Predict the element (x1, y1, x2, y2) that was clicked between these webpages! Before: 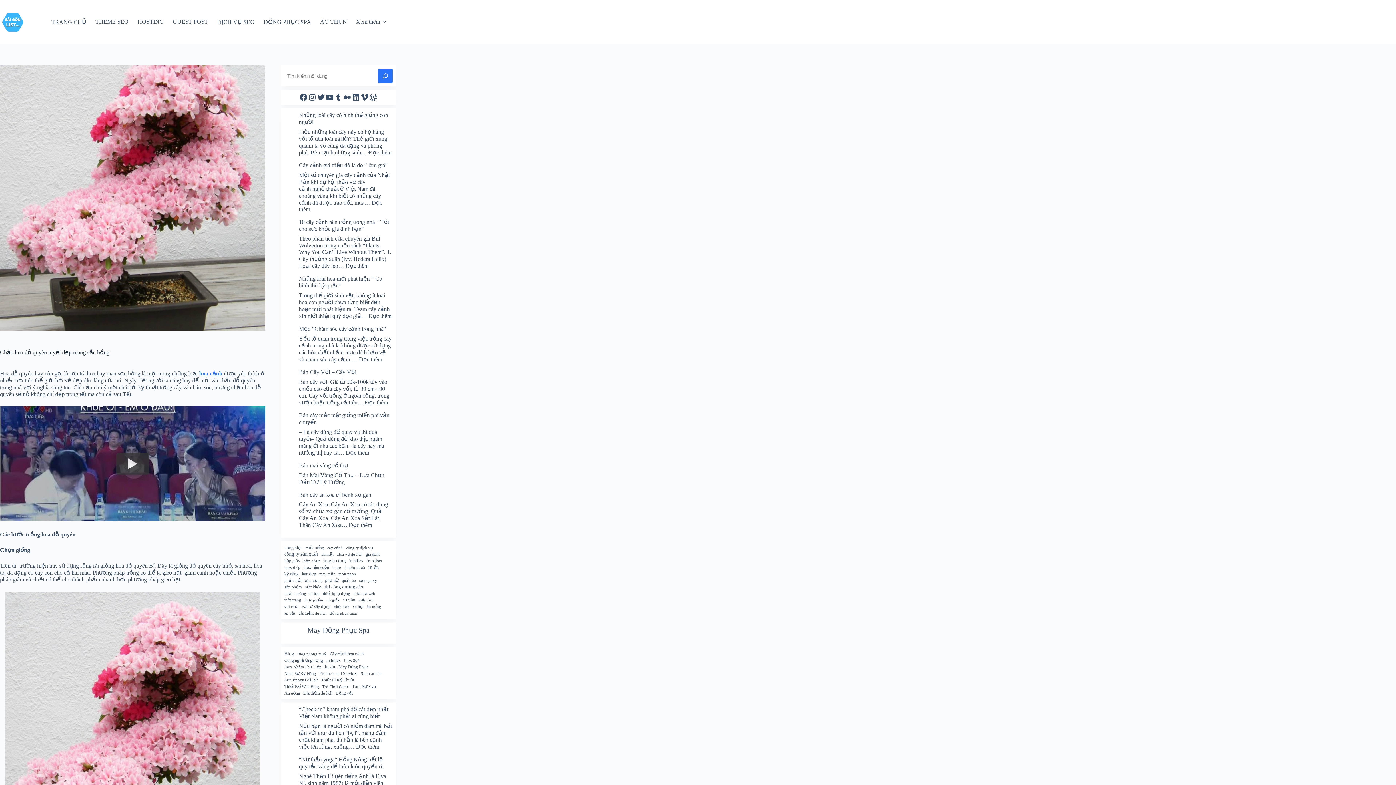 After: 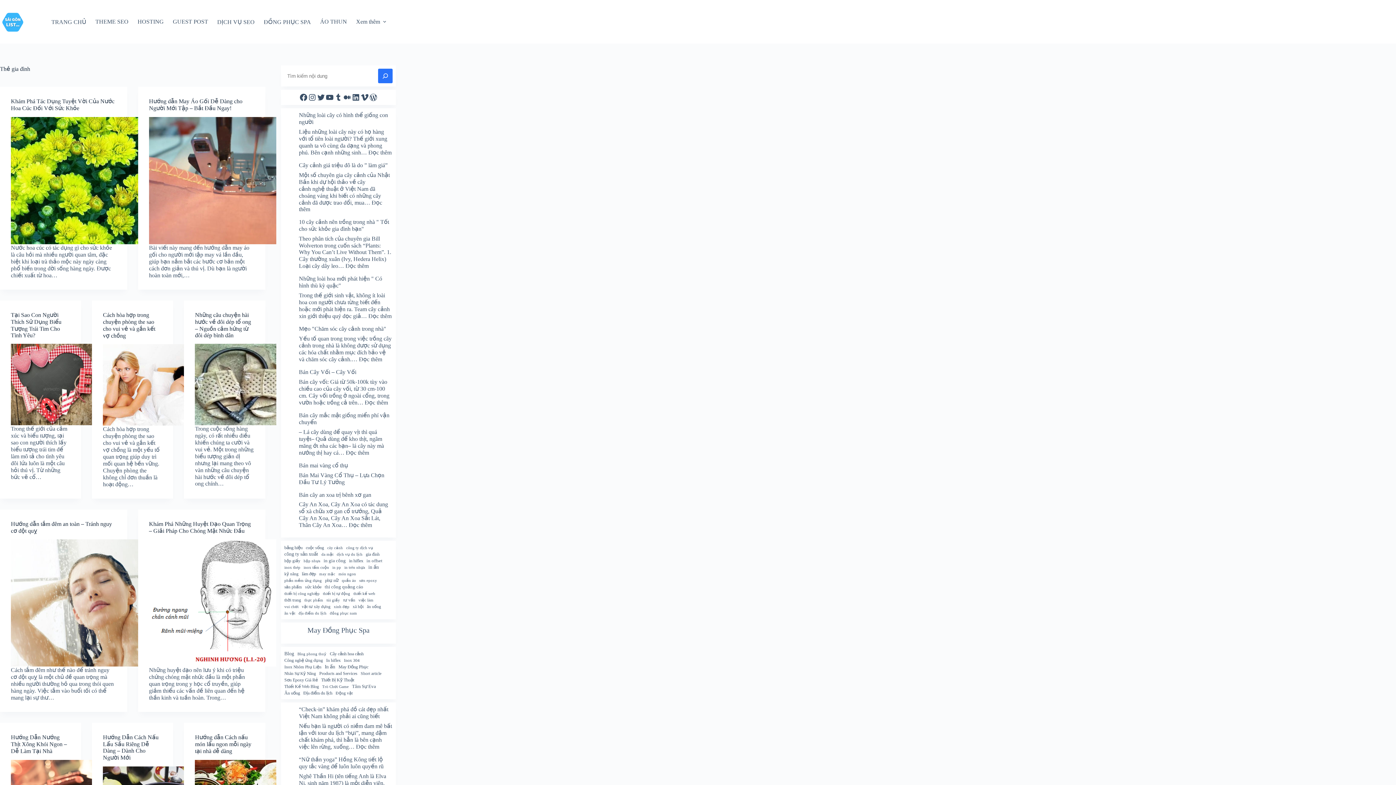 Action: bbox: (365, 552, 379, 557) label: gia đình (110 mục)